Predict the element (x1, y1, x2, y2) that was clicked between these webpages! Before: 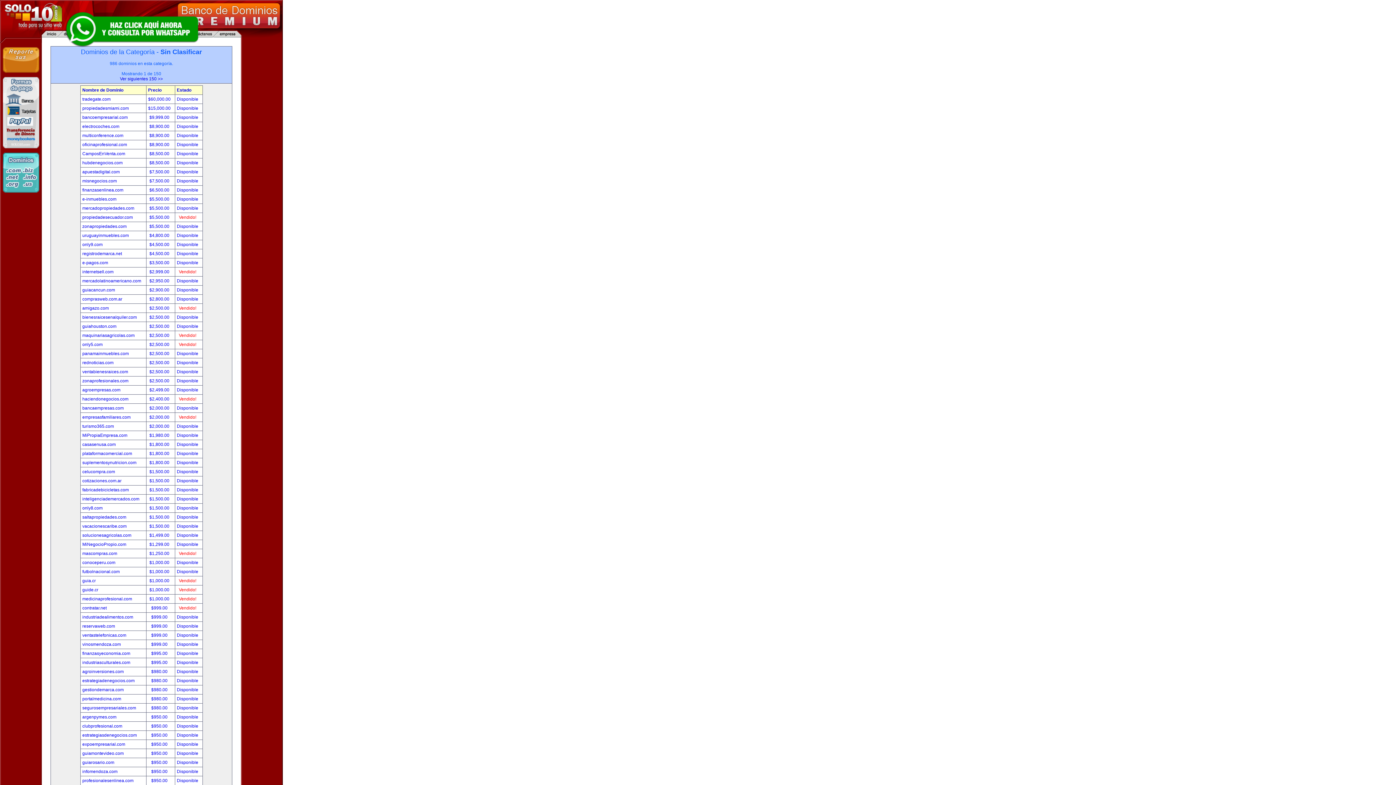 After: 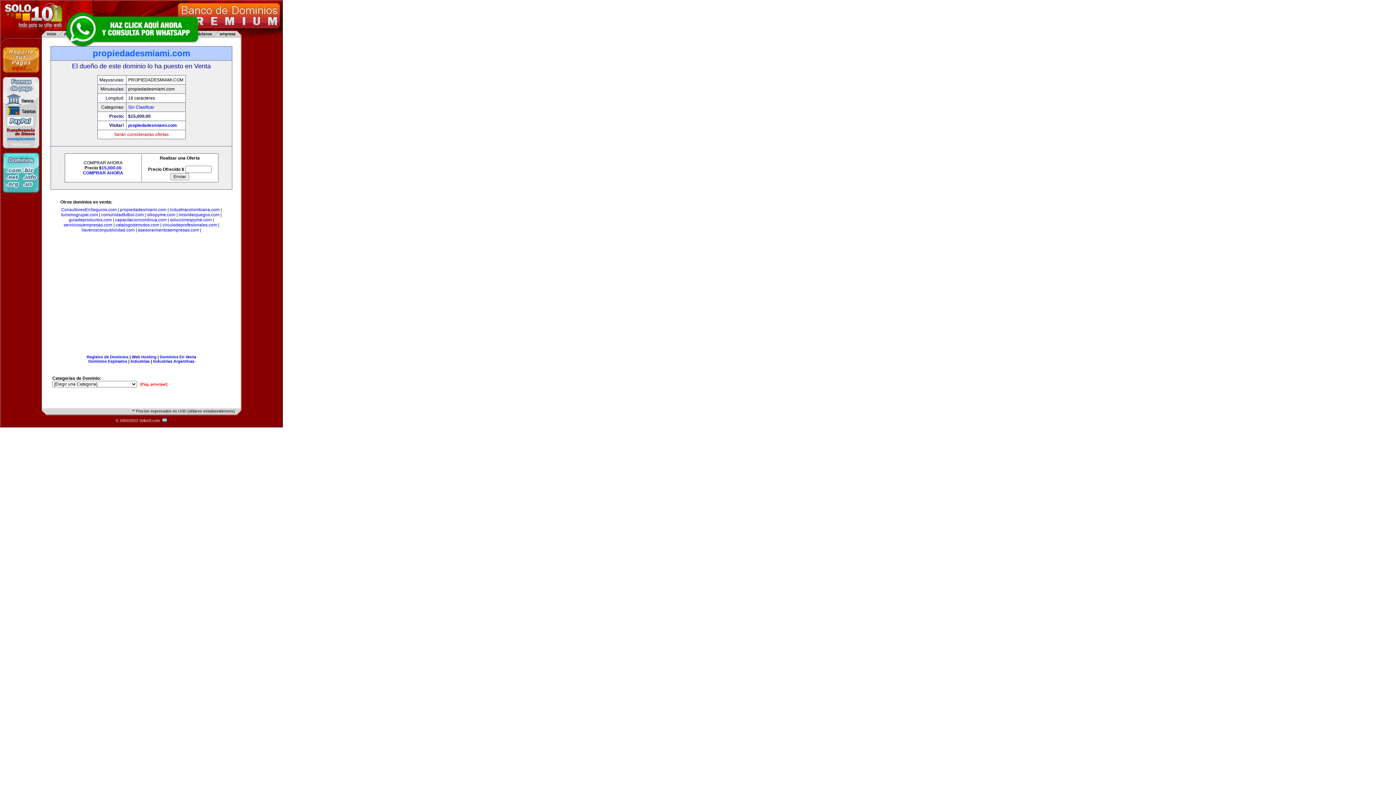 Action: label: propiedadesmiami.com bbox: (82, 105, 128, 110)